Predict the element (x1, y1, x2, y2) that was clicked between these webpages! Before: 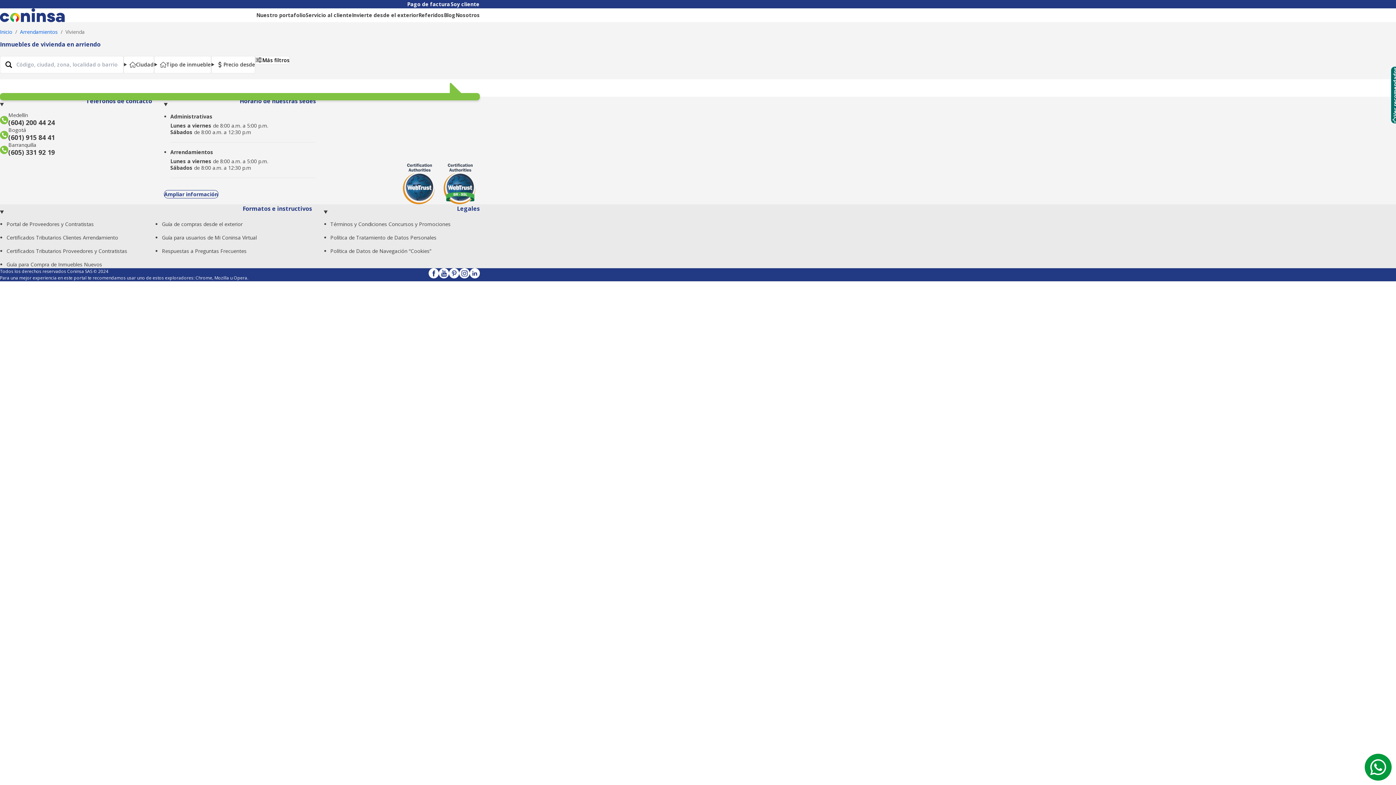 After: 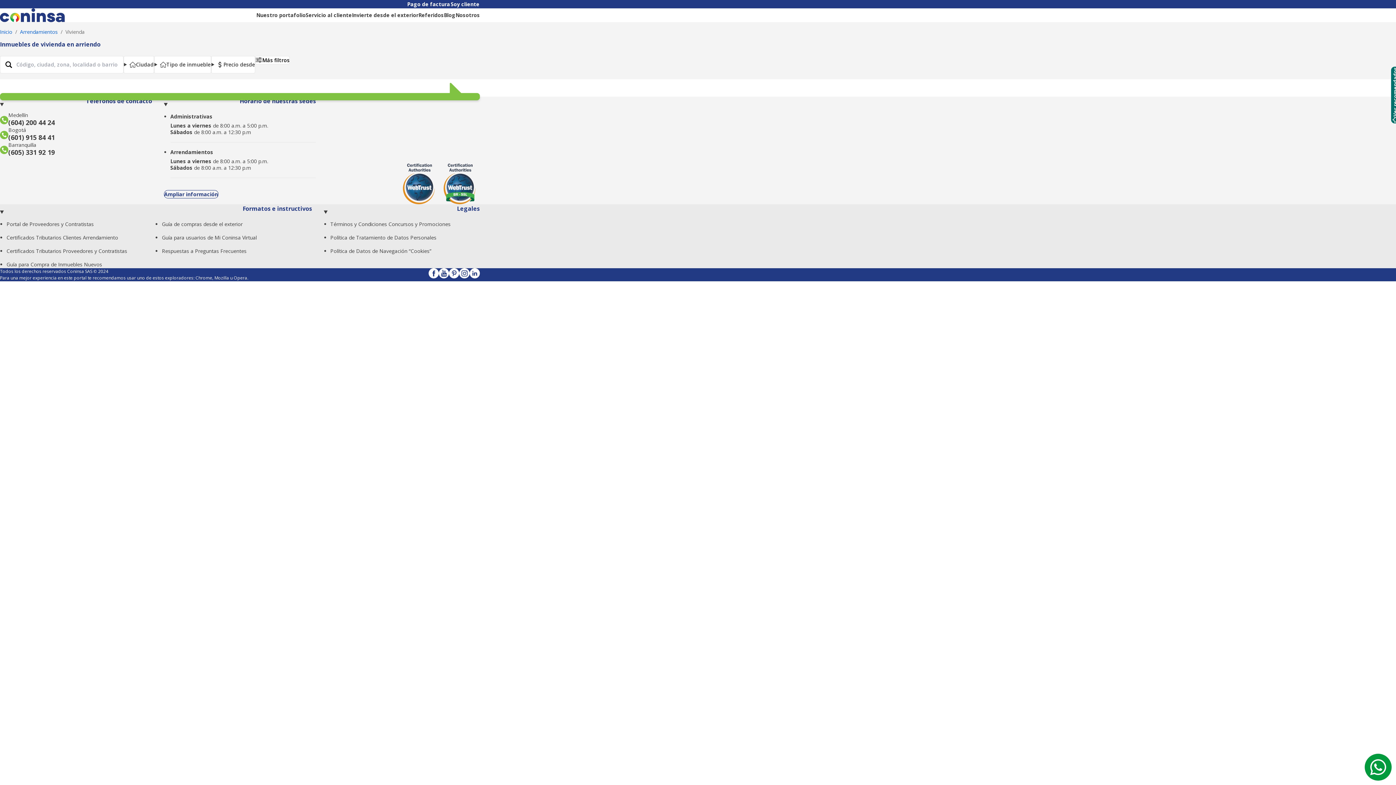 Action: bbox: (428, 268, 439, 281)